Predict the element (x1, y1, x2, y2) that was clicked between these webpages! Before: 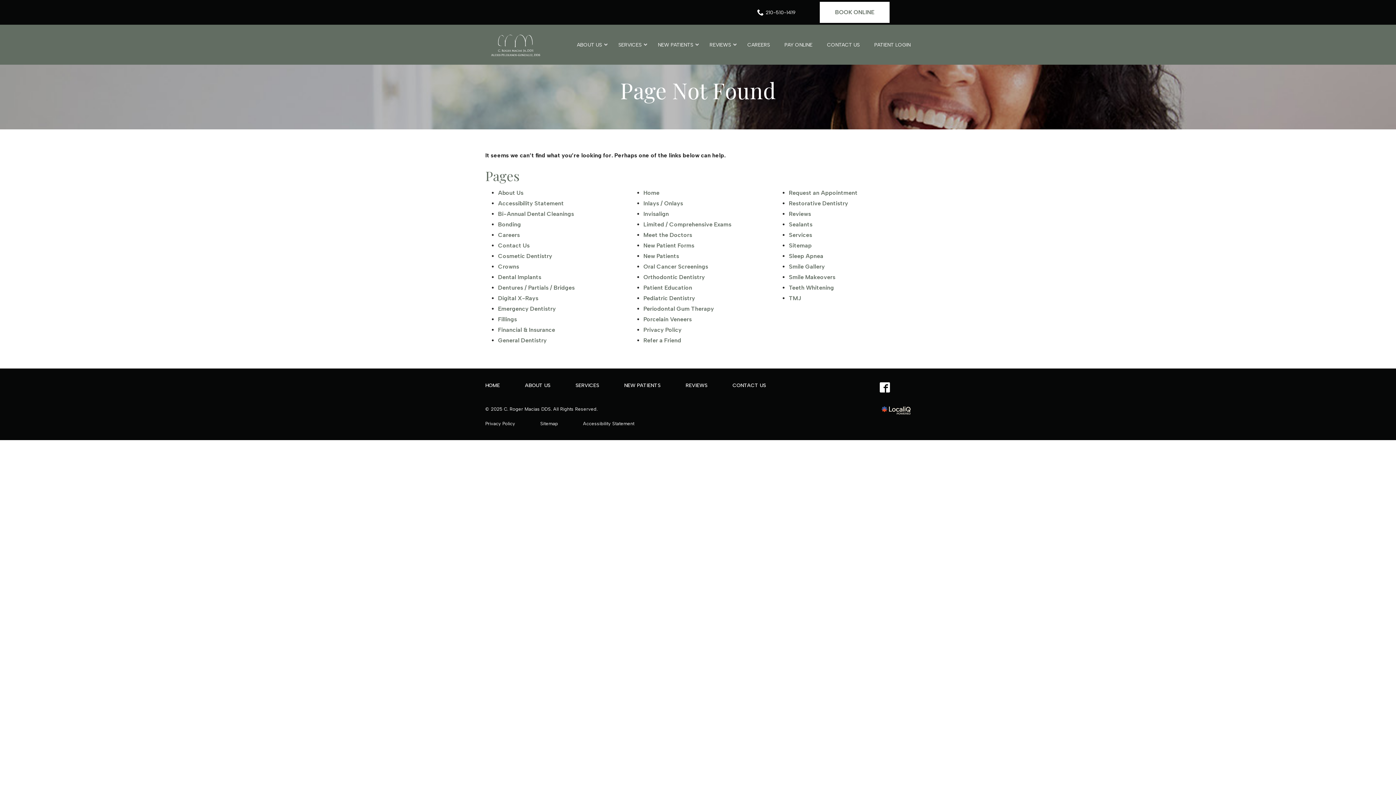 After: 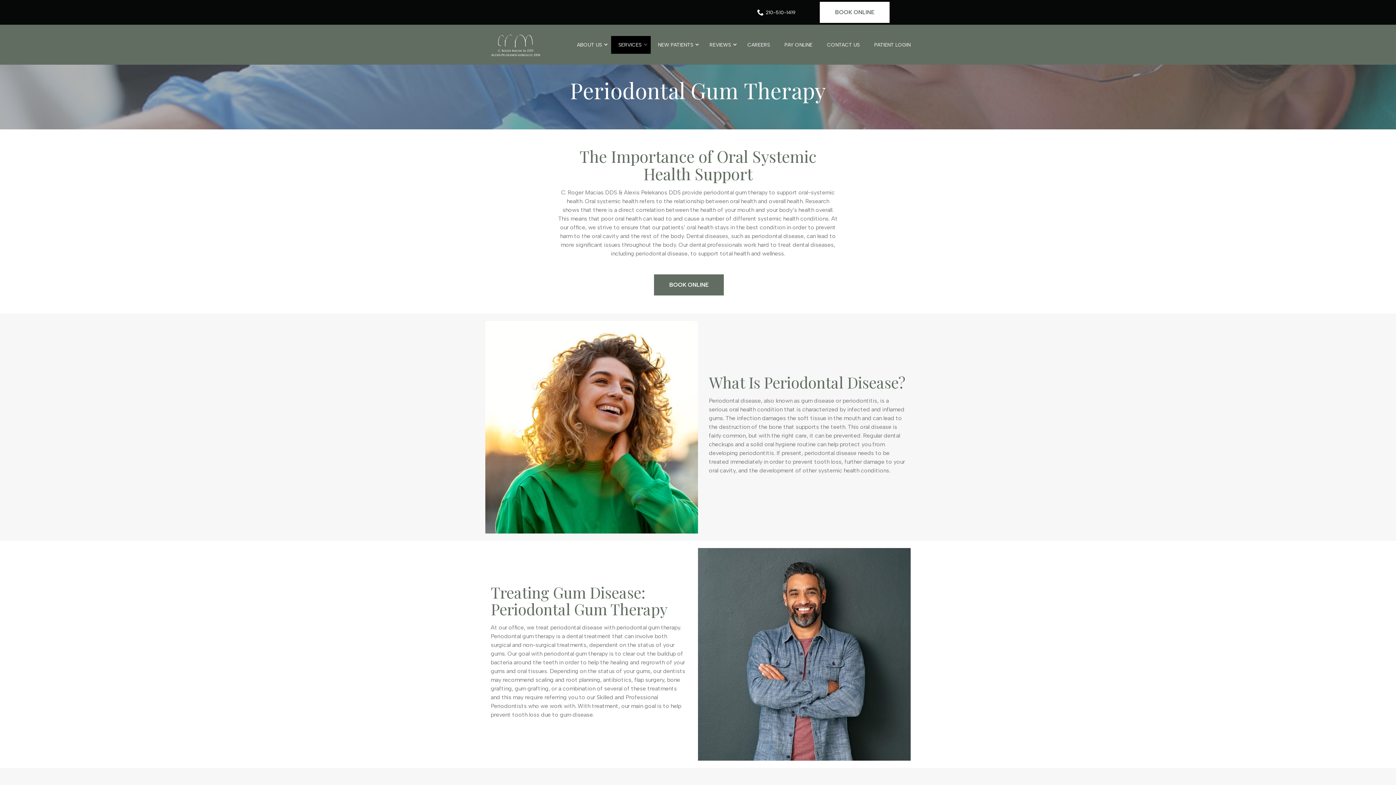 Action: bbox: (643, 305, 714, 312) label: Periodontal Gum Therapy